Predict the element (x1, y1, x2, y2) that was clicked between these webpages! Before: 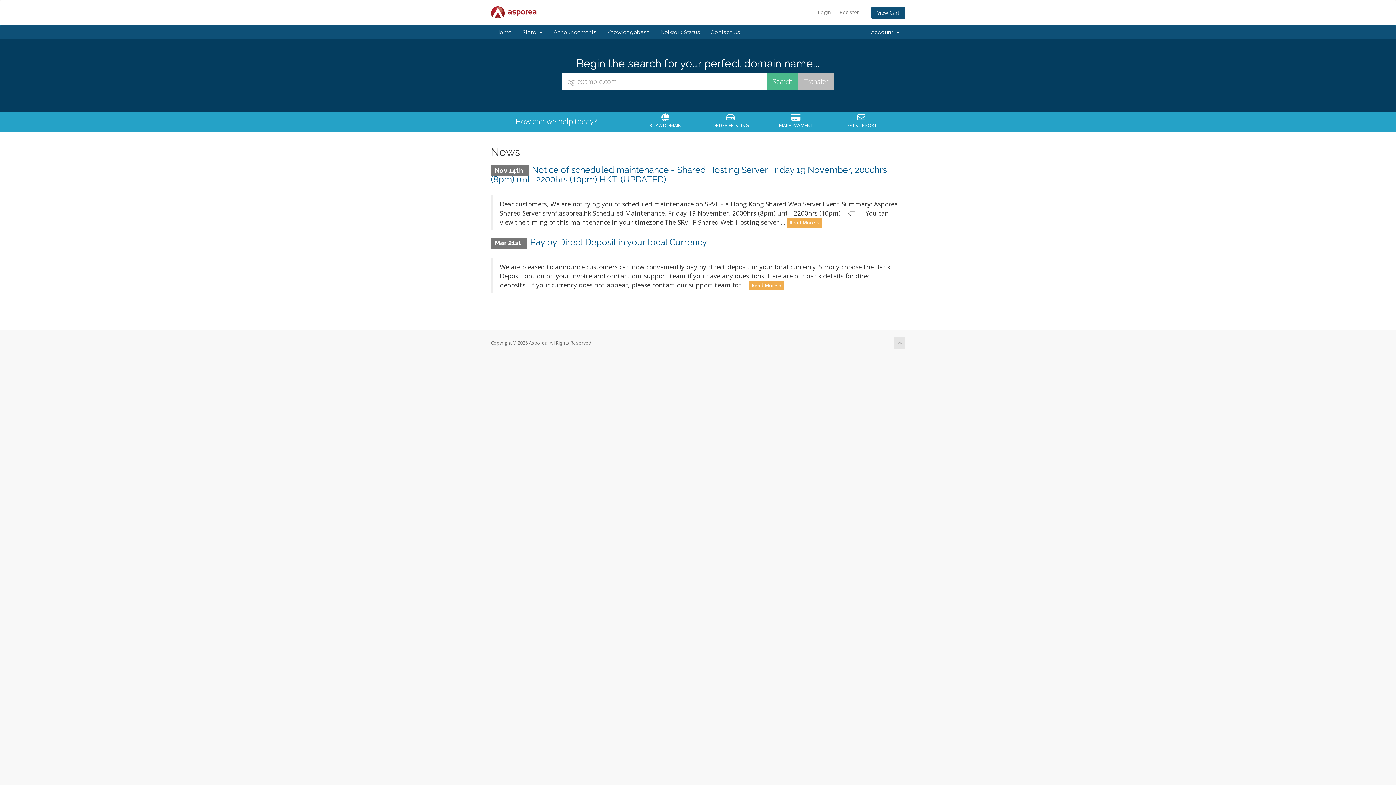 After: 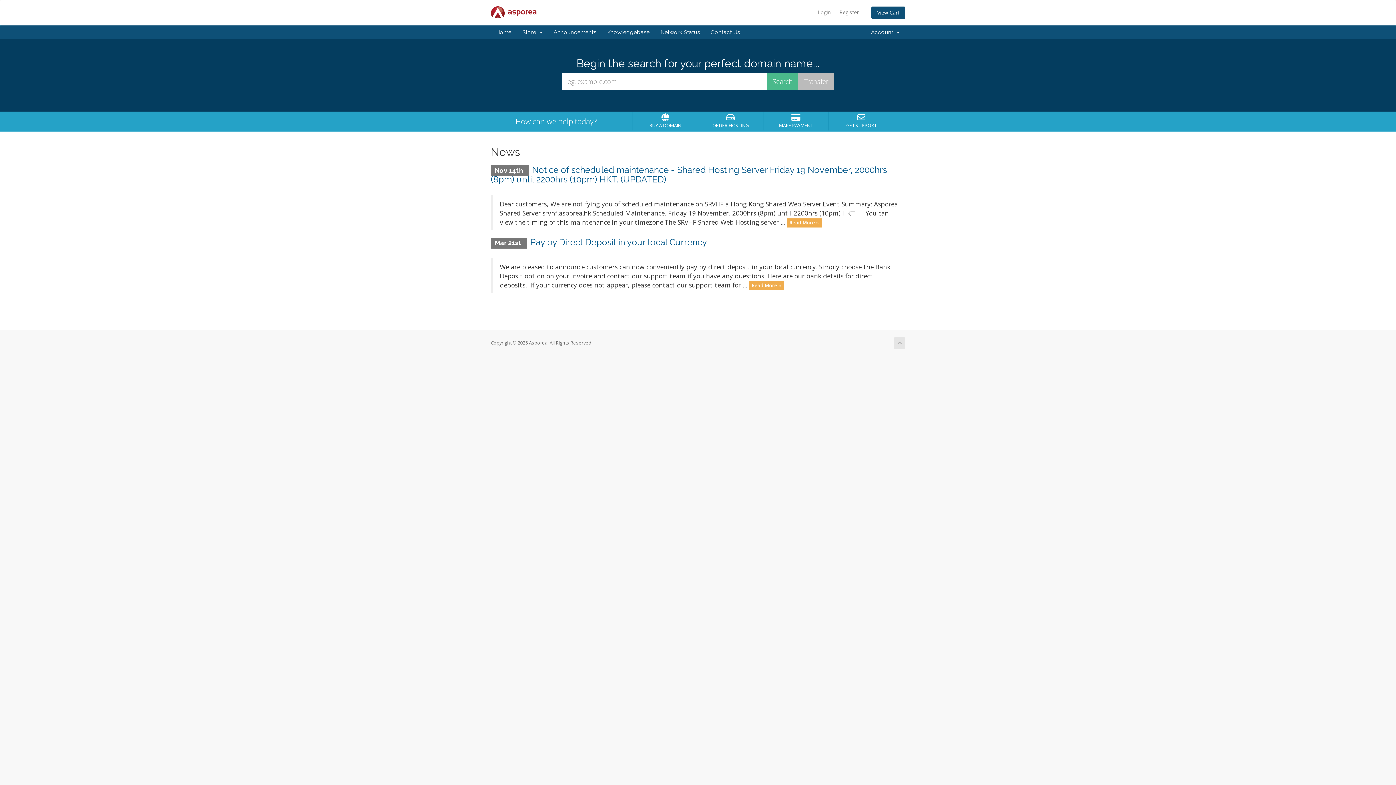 Action: bbox: (490, 8, 537, 15)